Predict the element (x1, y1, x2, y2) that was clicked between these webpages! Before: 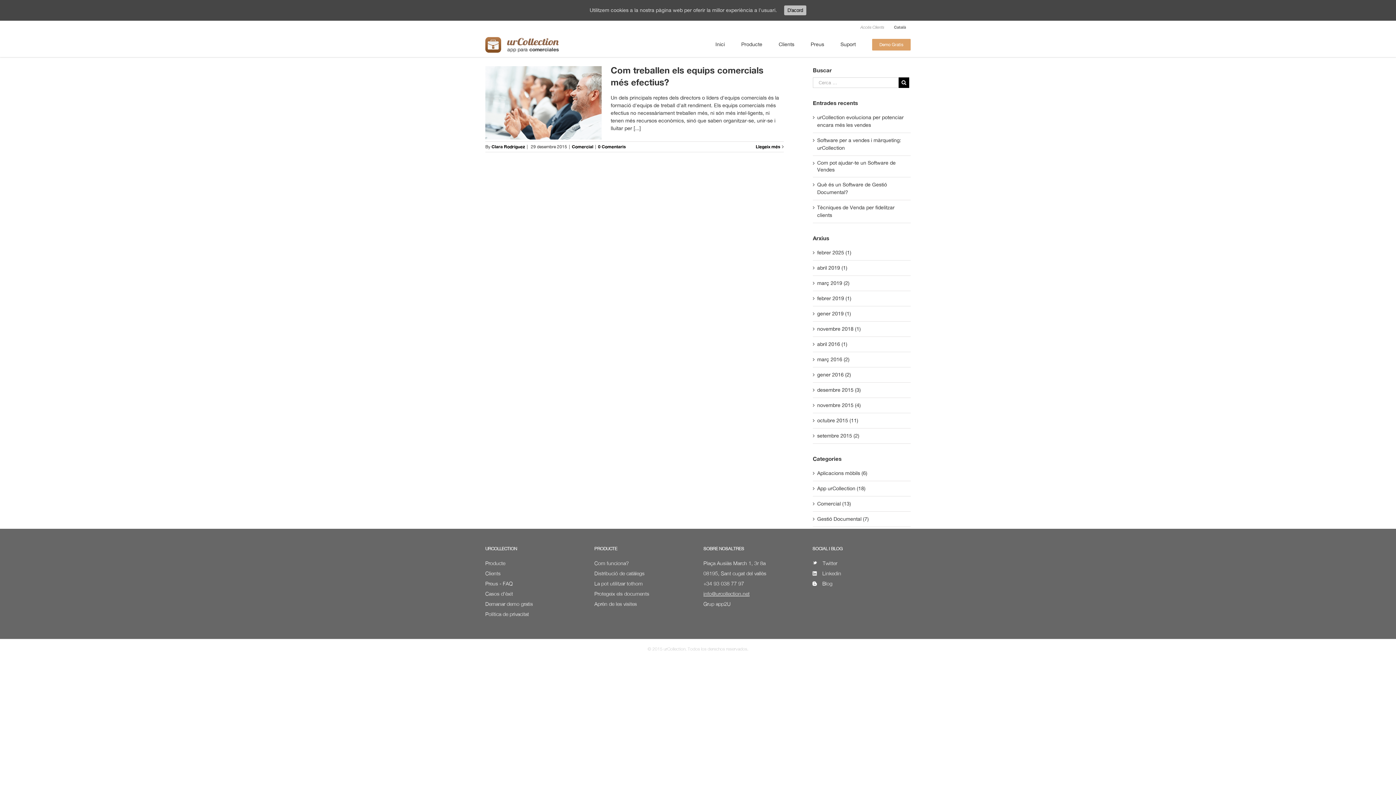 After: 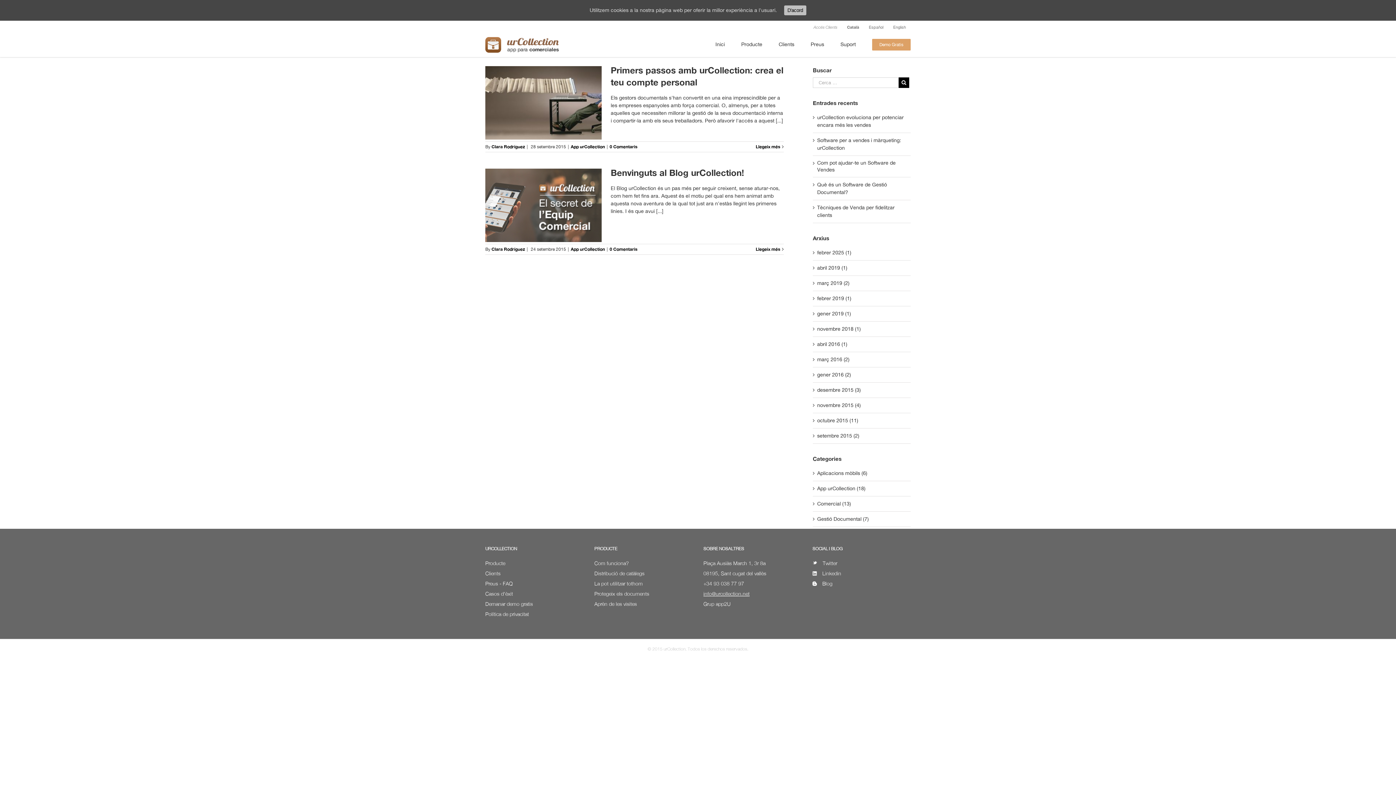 Action: bbox: (817, 433, 859, 438) label: setembre 2015 (2)